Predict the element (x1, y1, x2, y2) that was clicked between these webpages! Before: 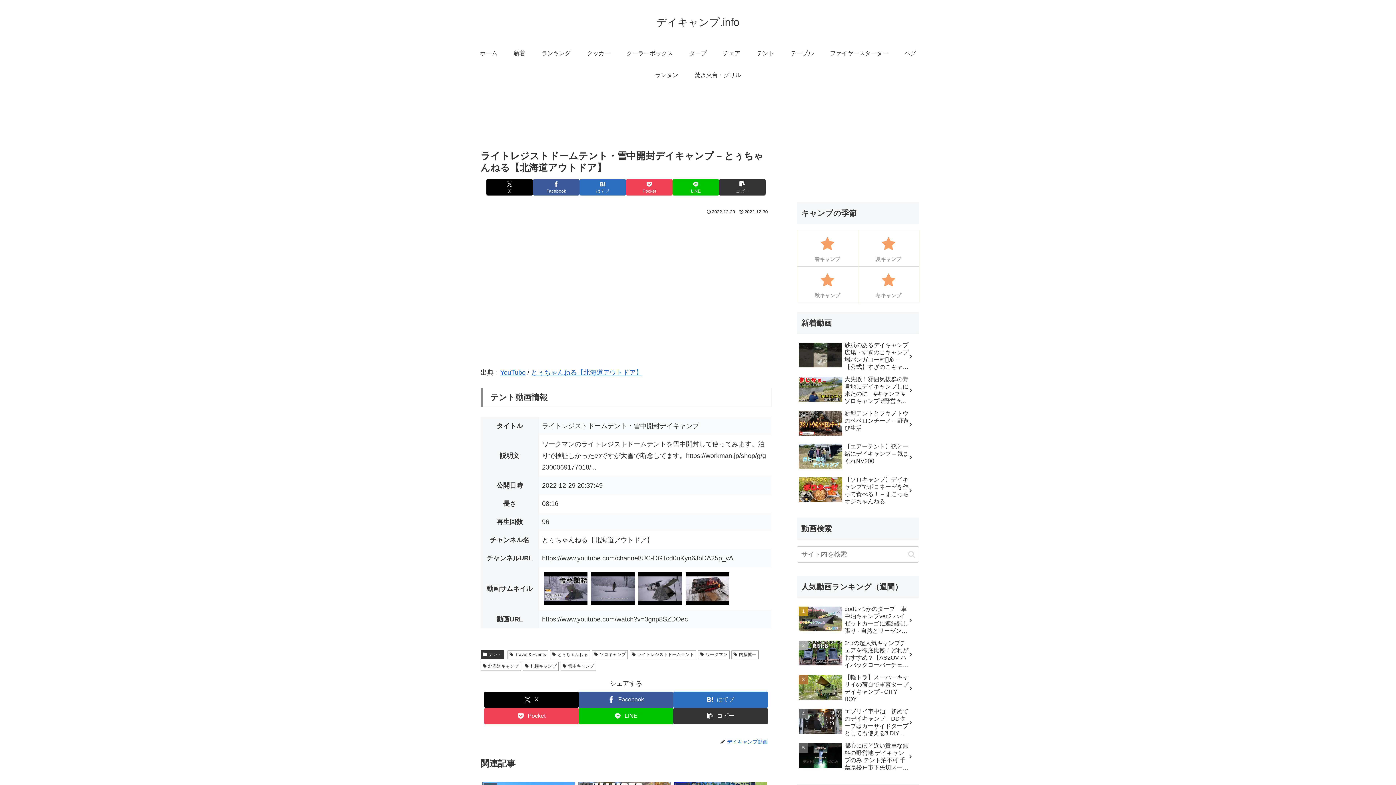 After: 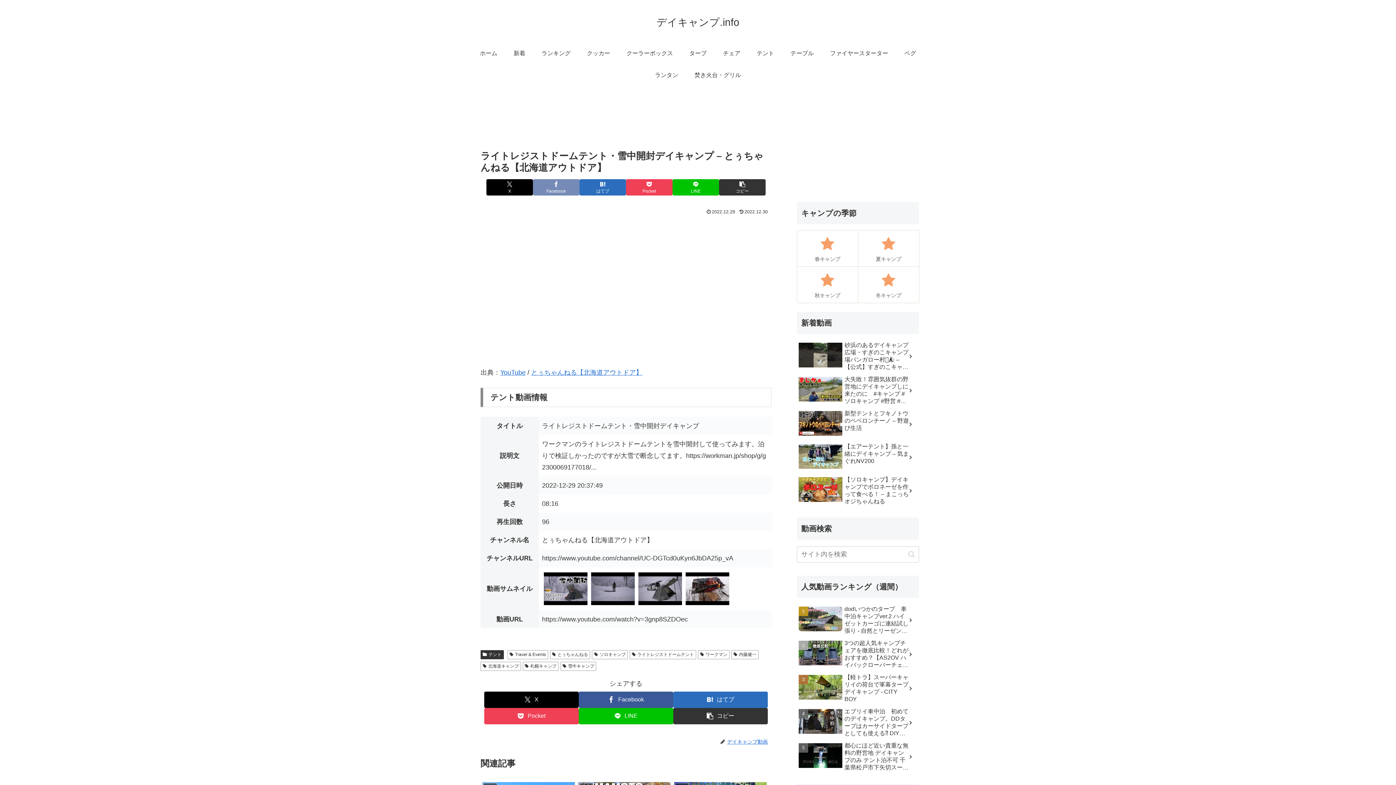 Action: label: Facebookでシェア bbox: (533, 179, 579, 195)